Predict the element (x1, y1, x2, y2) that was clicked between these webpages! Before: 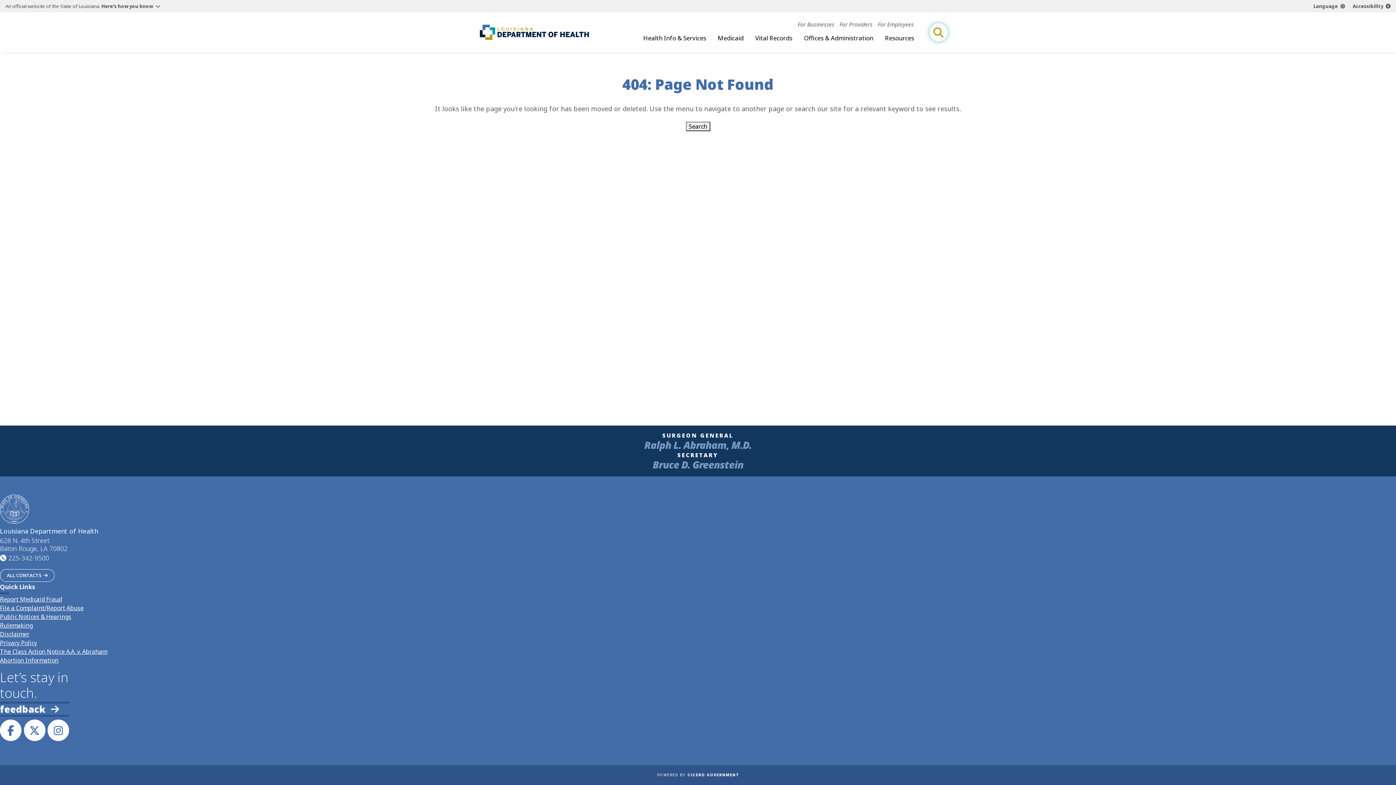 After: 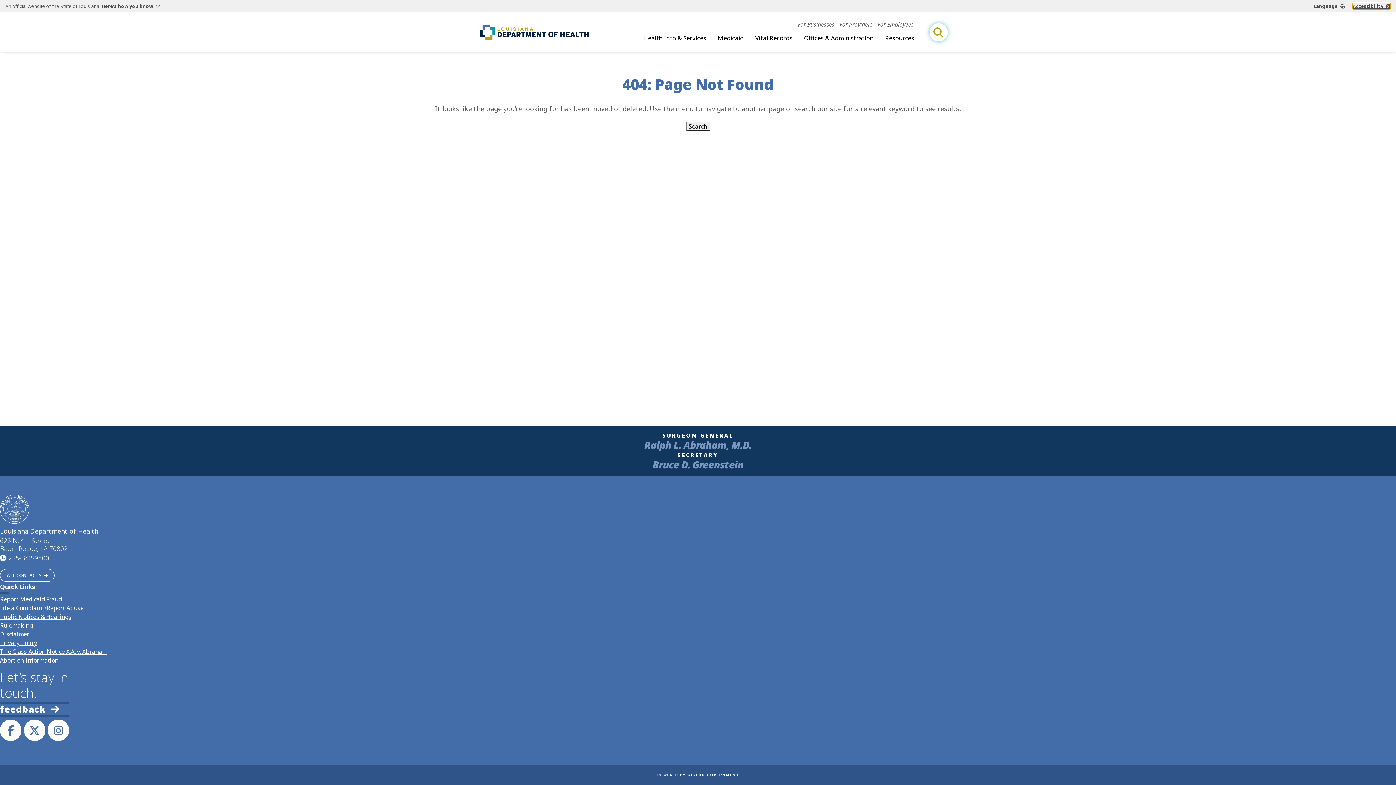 Action: label: Accessibility bbox: (1353, 3, 1390, 8)